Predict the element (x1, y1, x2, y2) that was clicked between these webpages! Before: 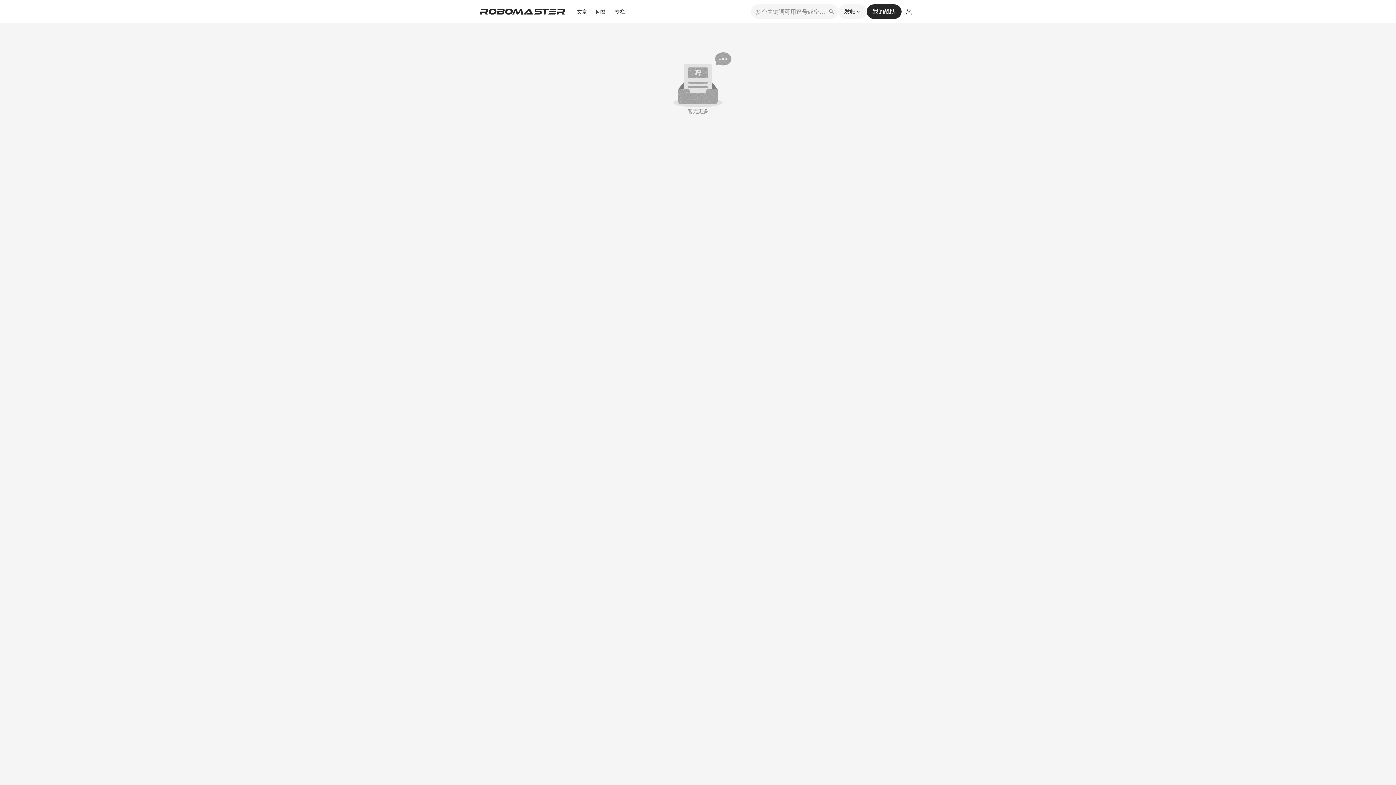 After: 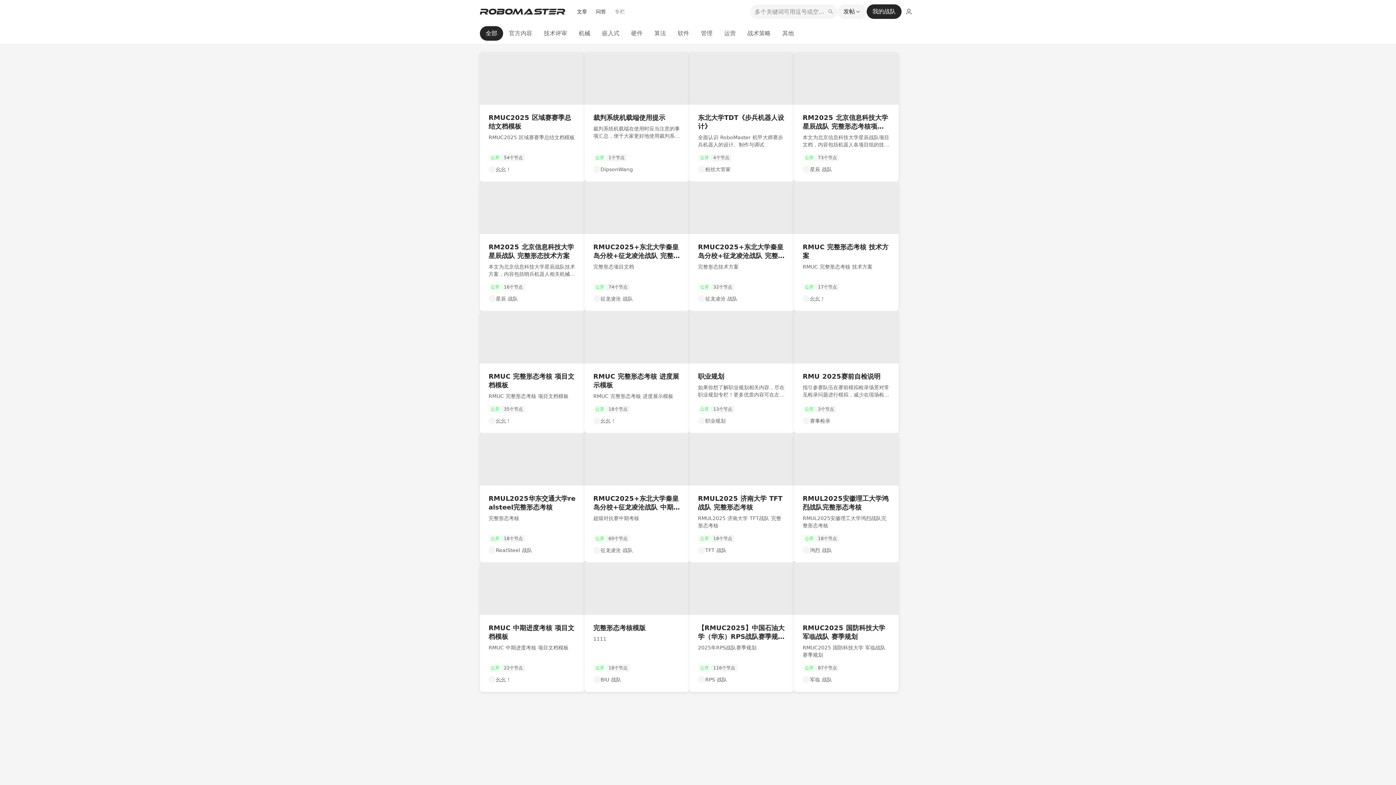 Action: bbox: (614, 8, 625, 15) label: 专栏